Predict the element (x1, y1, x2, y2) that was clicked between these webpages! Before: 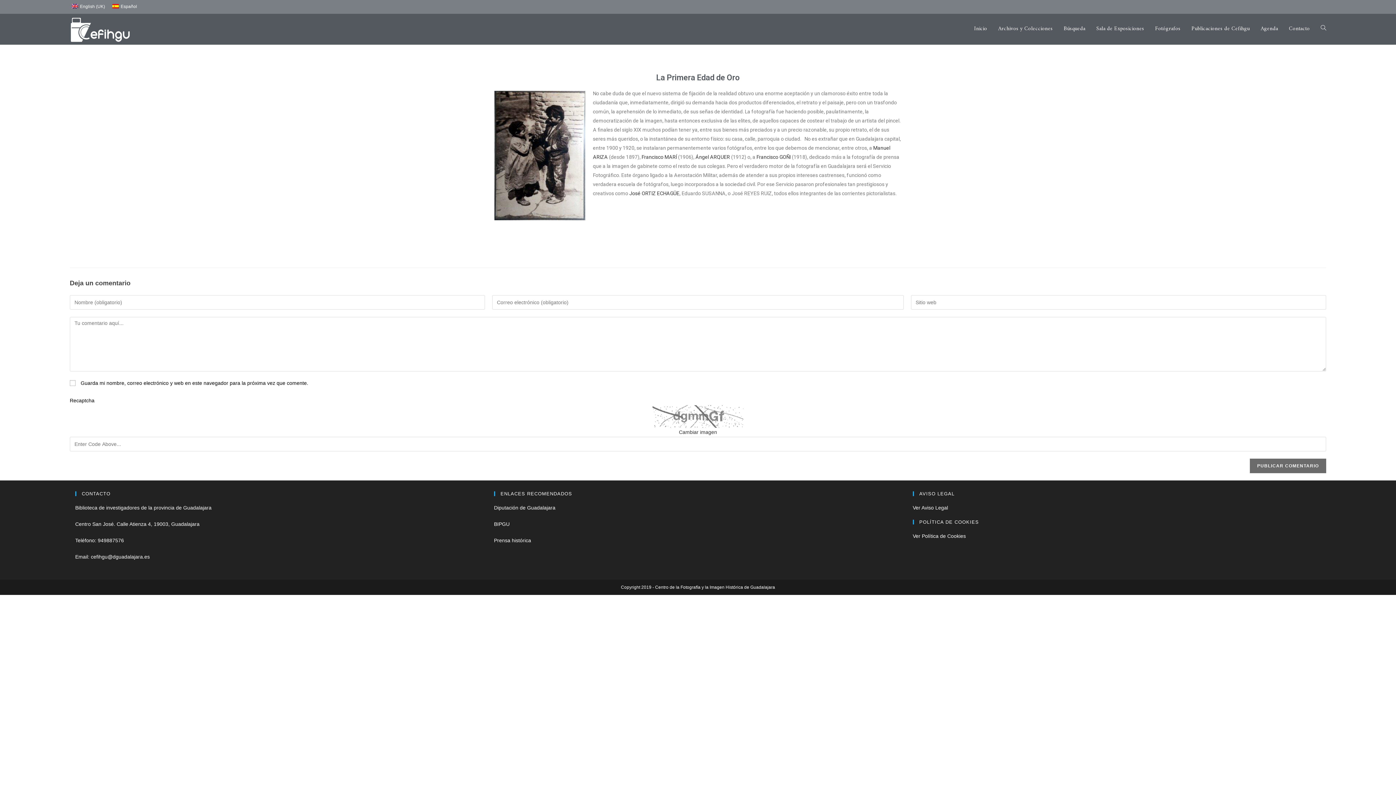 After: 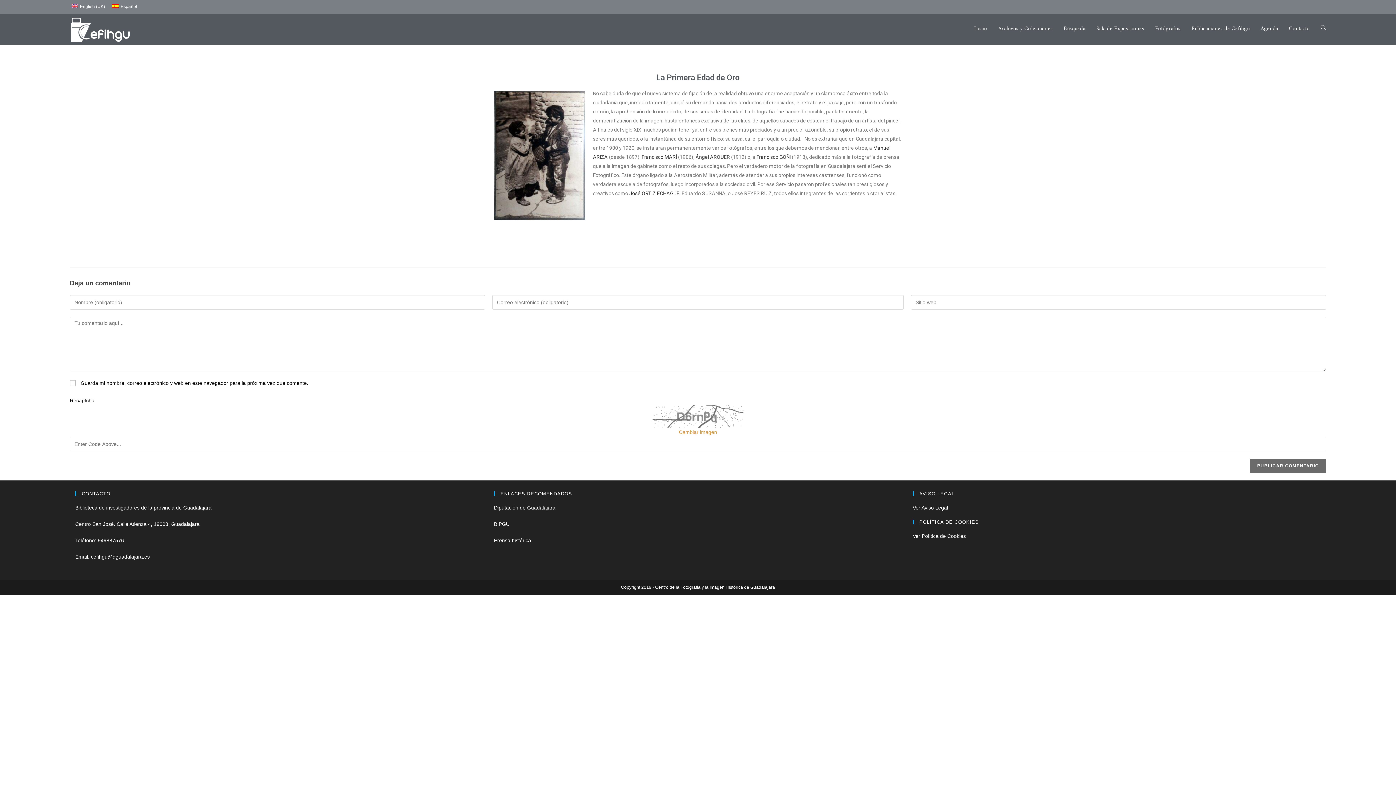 Action: bbox: (679, 429, 717, 435) label: Cambiar imagen